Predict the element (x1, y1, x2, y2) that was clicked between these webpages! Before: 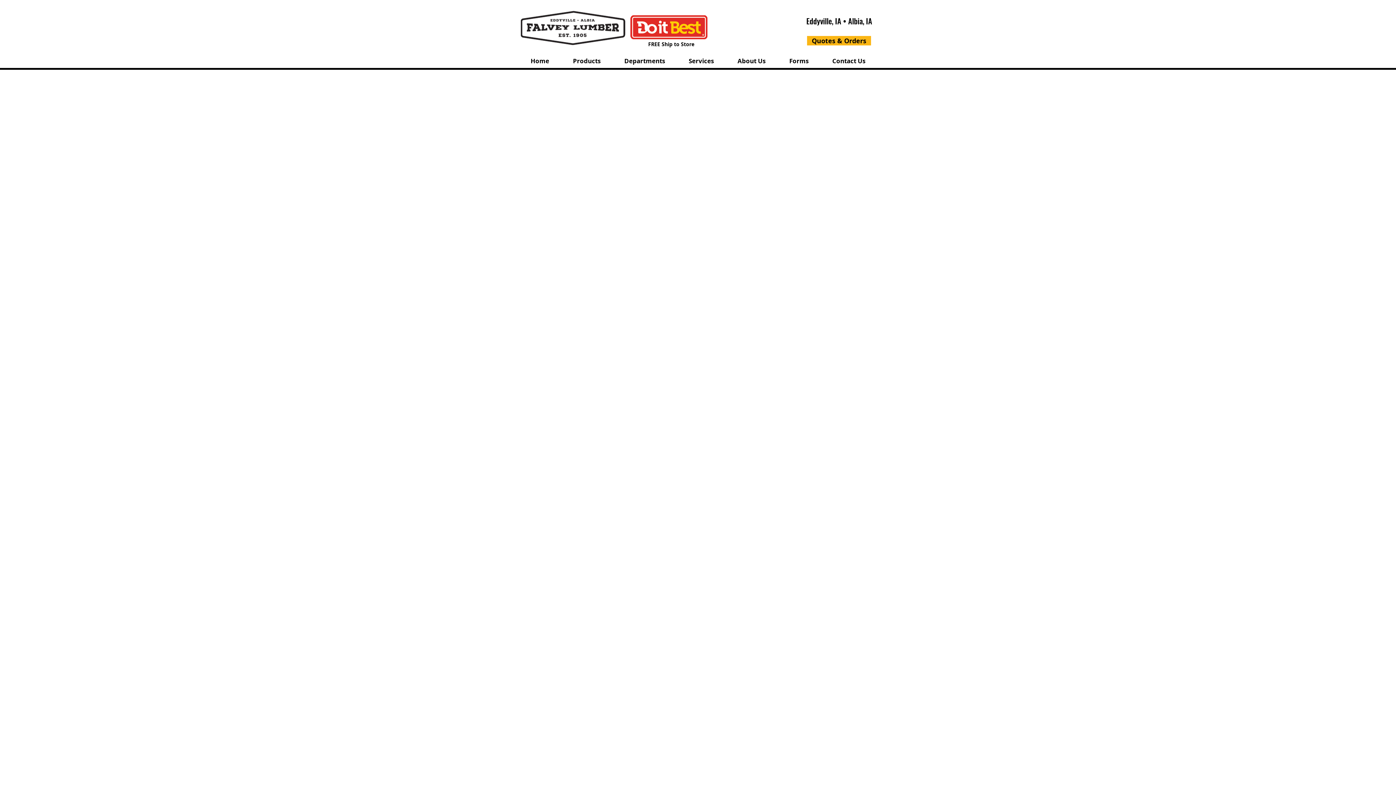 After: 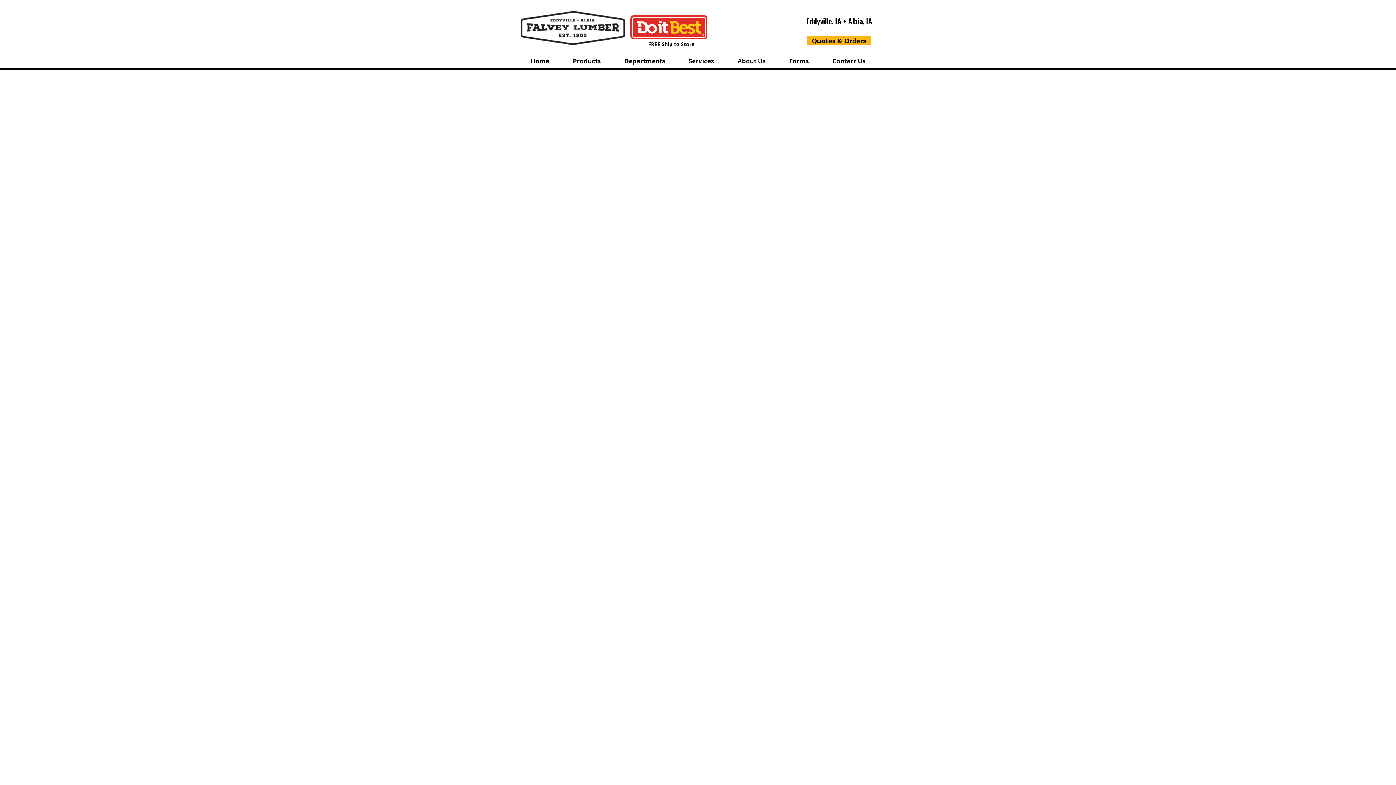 Action: label: Quotes & Orders bbox: (807, 36, 871, 45)